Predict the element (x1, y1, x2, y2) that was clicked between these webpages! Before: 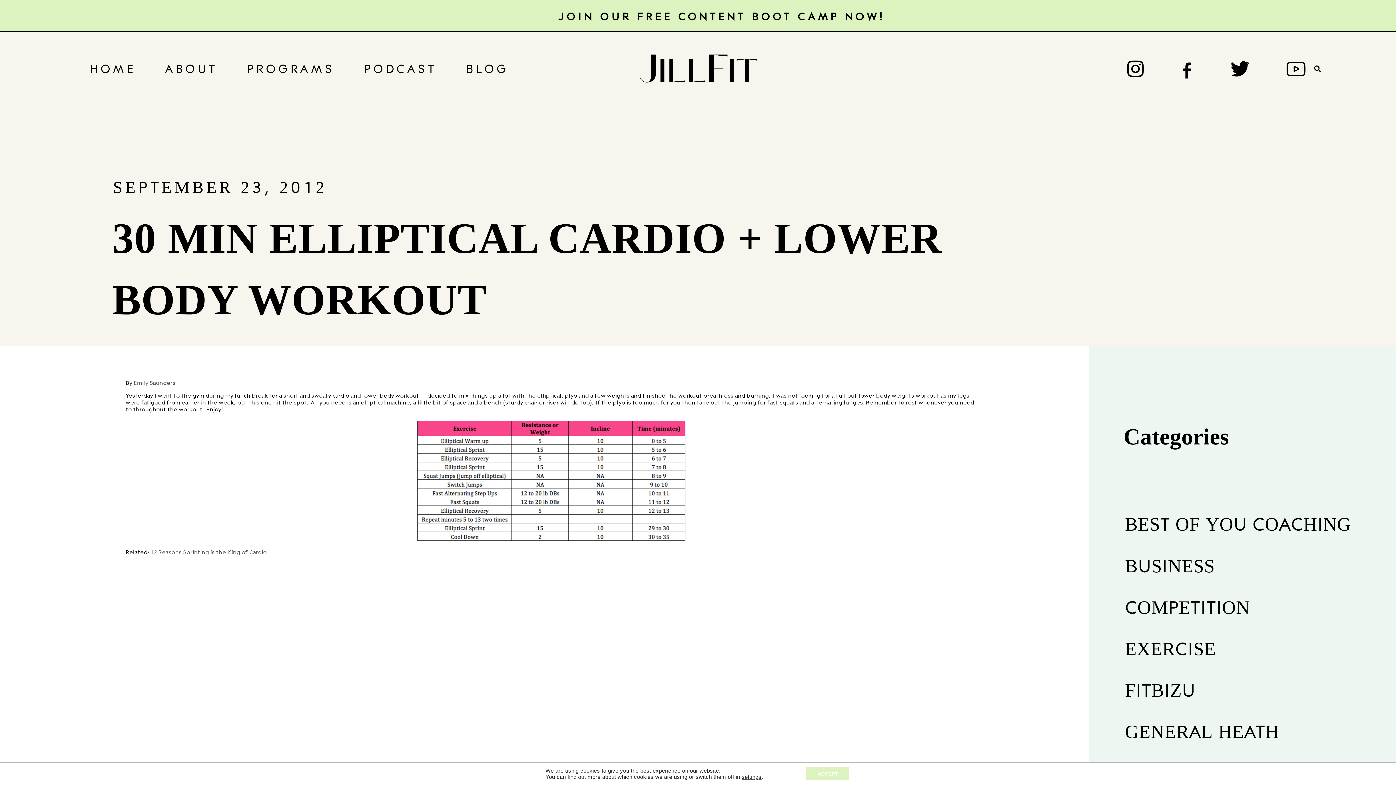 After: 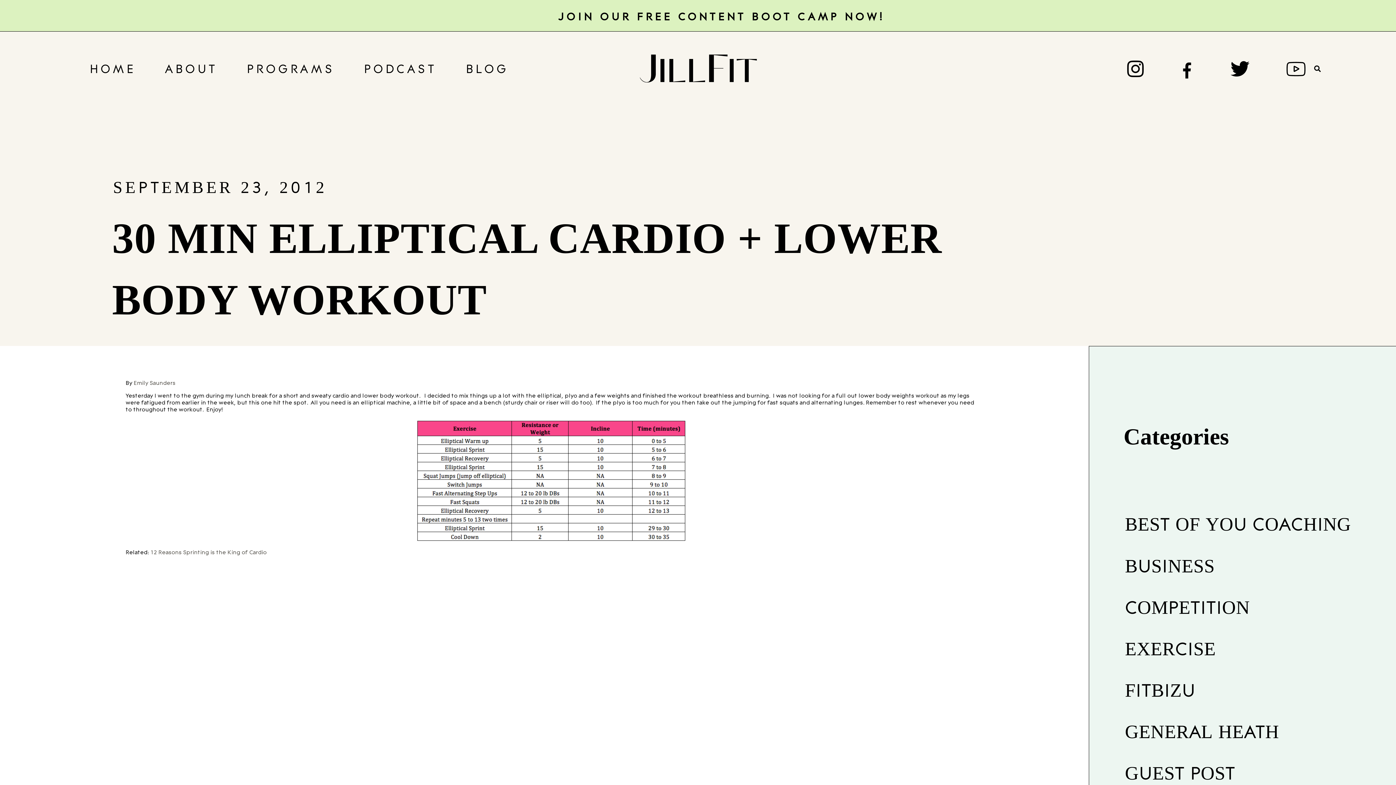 Action: bbox: (806, 767, 849, 780) label: ACCEPT